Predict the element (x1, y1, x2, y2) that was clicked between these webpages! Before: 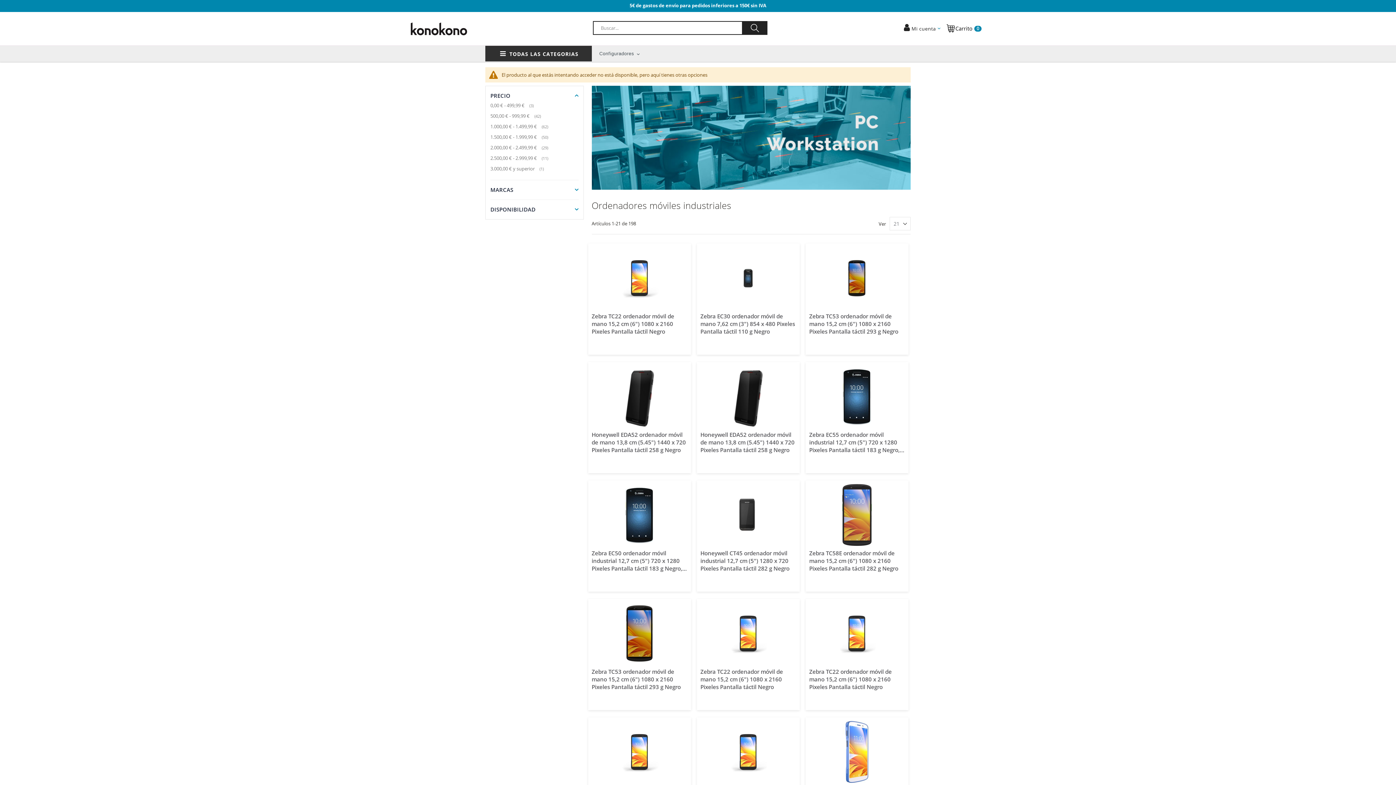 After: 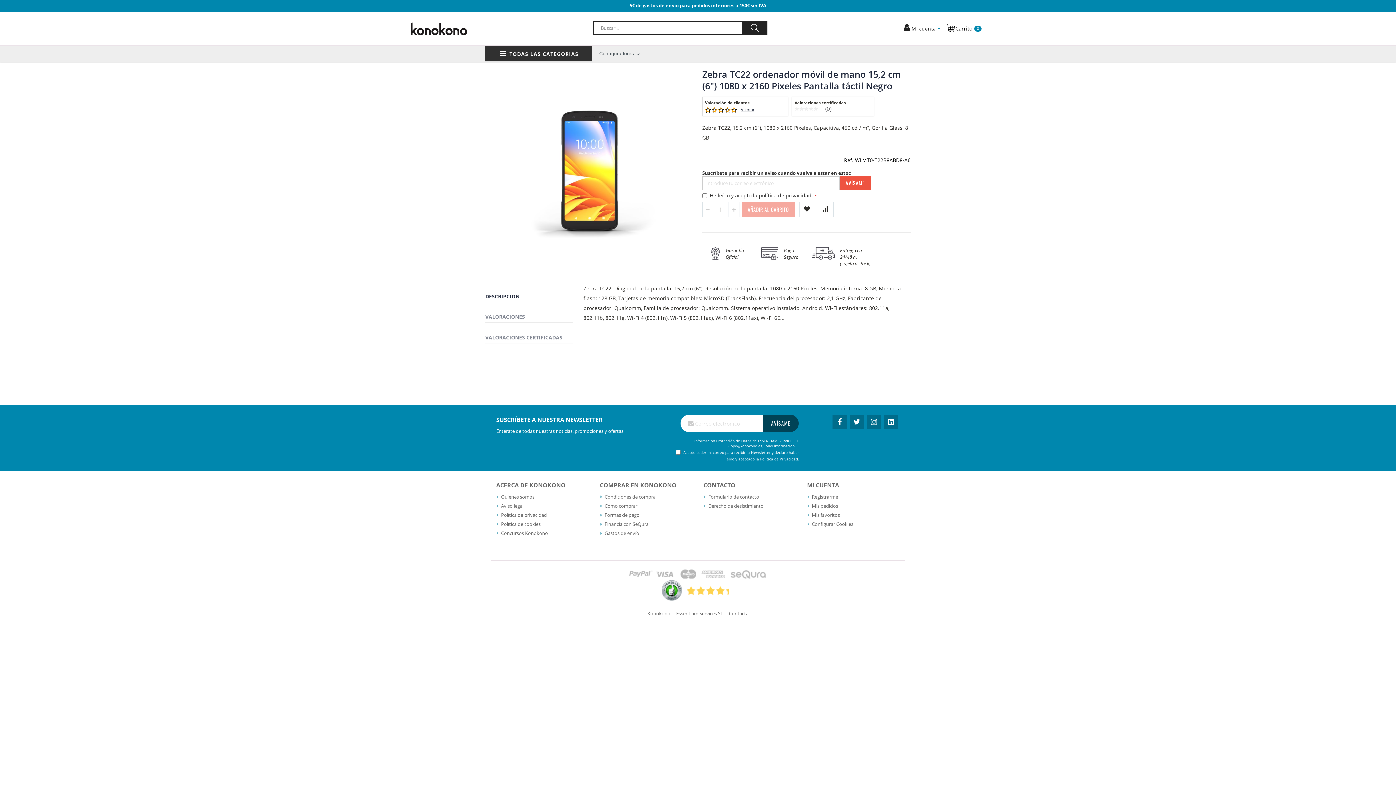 Action: bbox: (826, 564, 888, 626)